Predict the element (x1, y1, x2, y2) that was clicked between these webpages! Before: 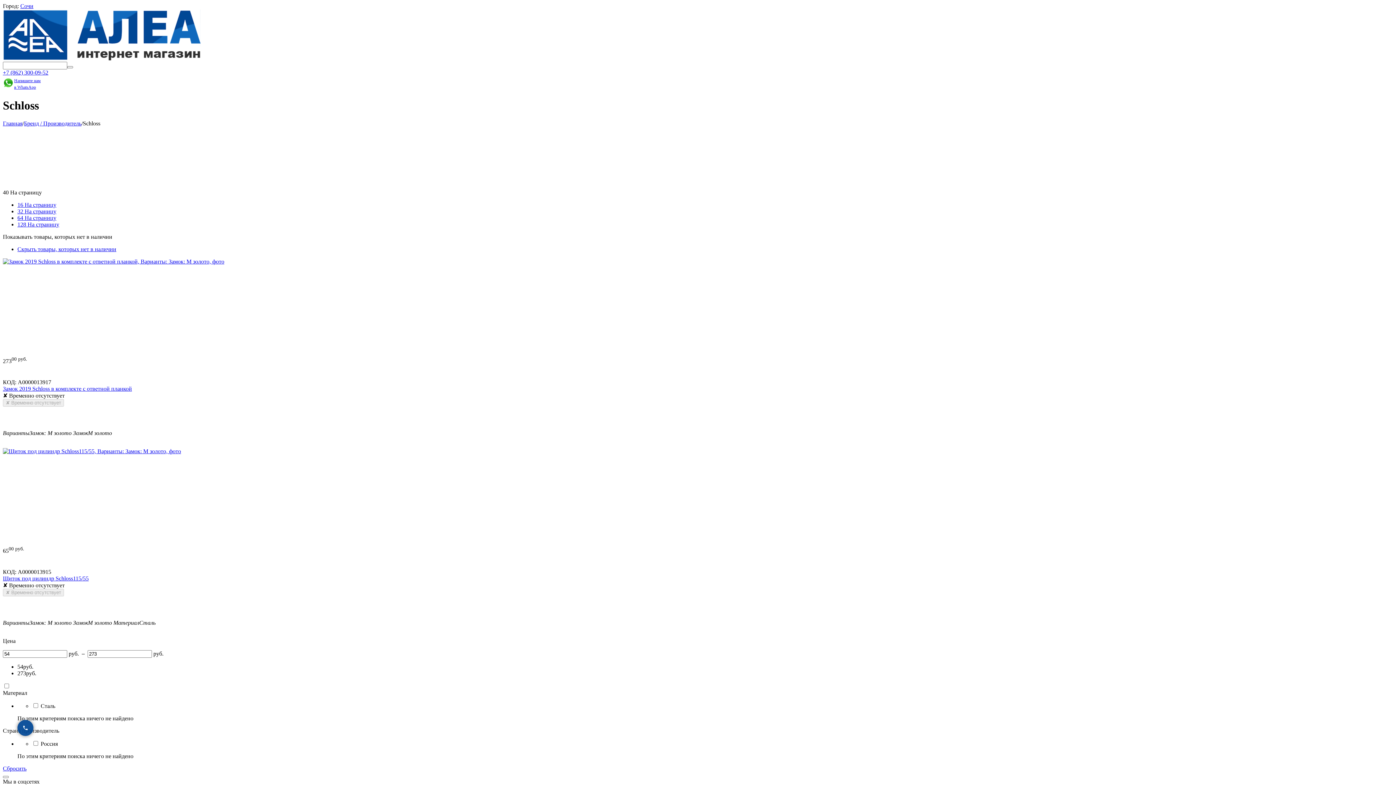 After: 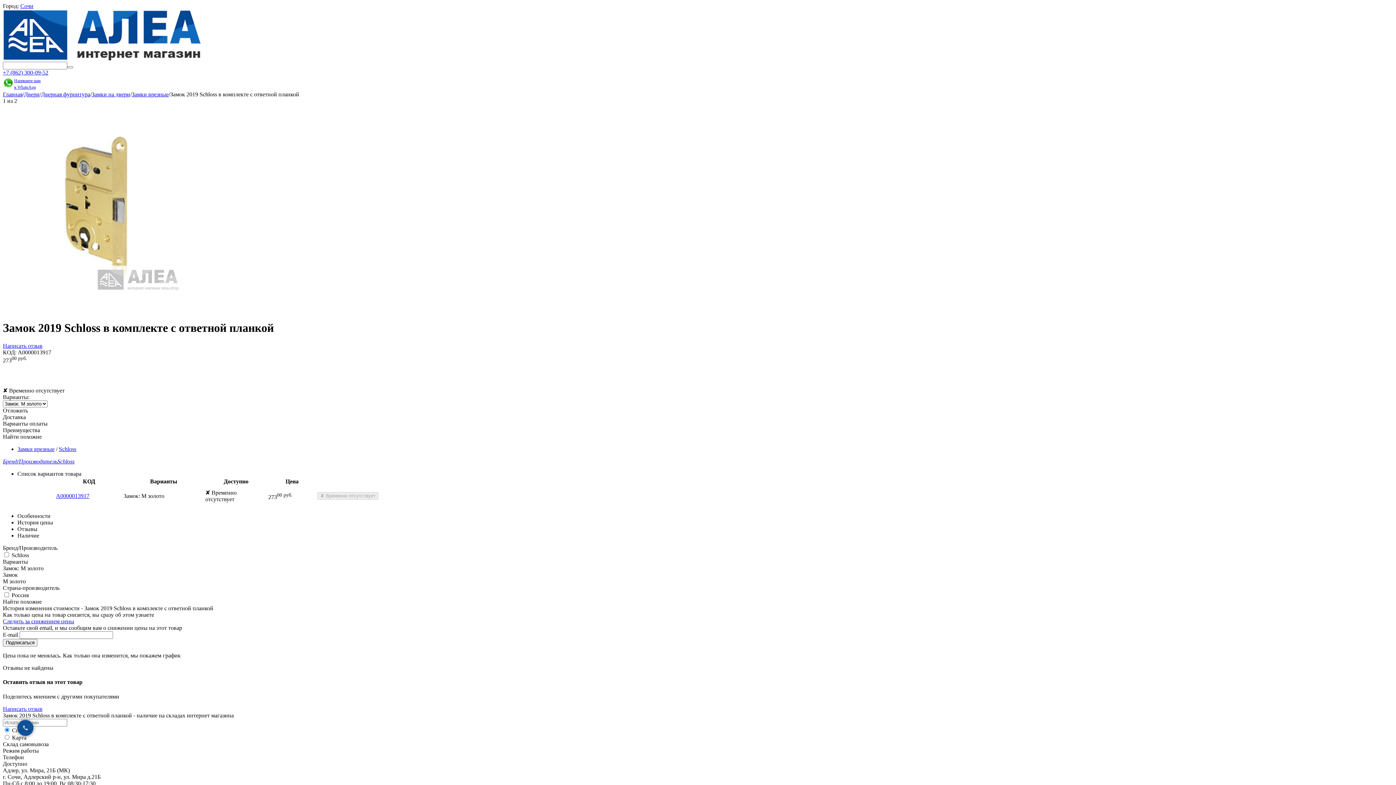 Action: label: Замок 2019 Schloss в комплекте с ответной планкой bbox: (2, 385, 132, 391)